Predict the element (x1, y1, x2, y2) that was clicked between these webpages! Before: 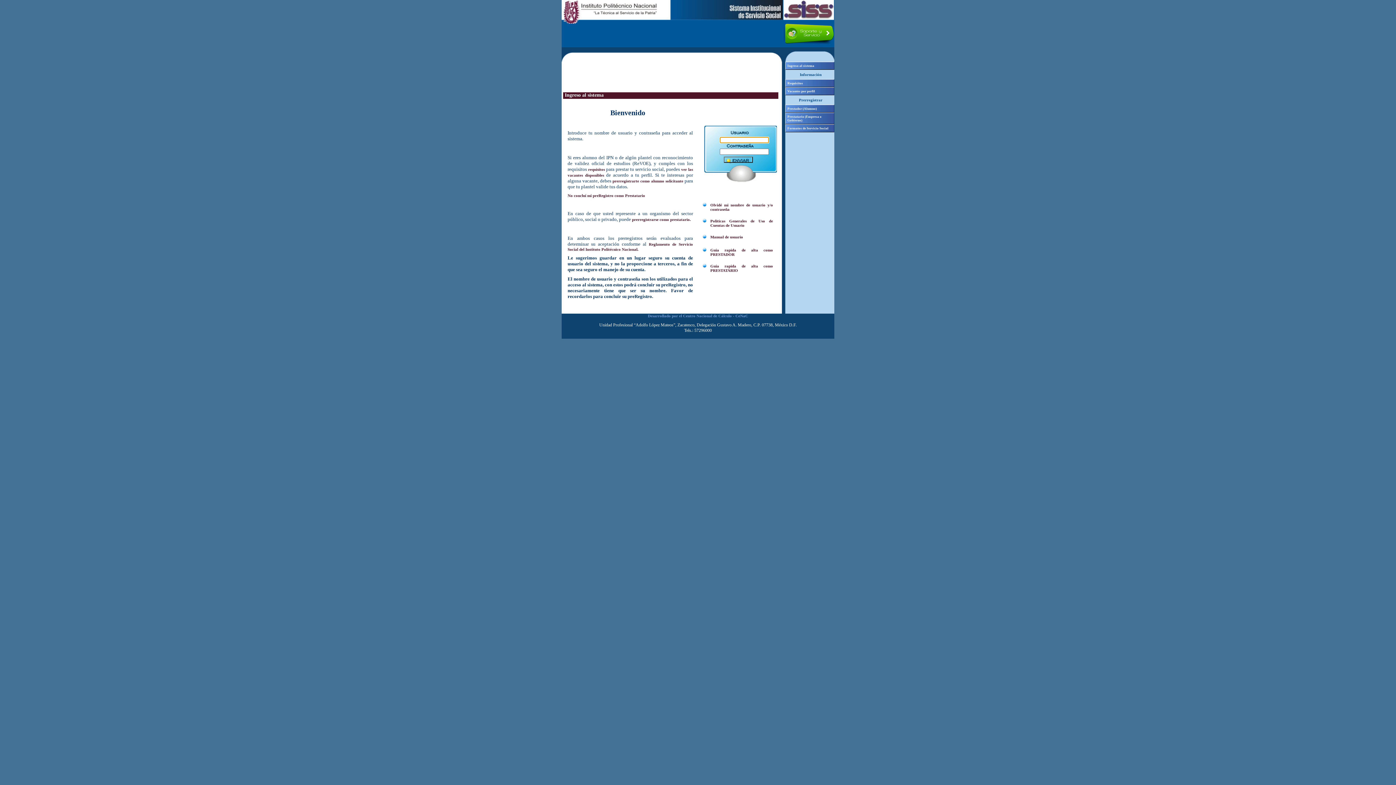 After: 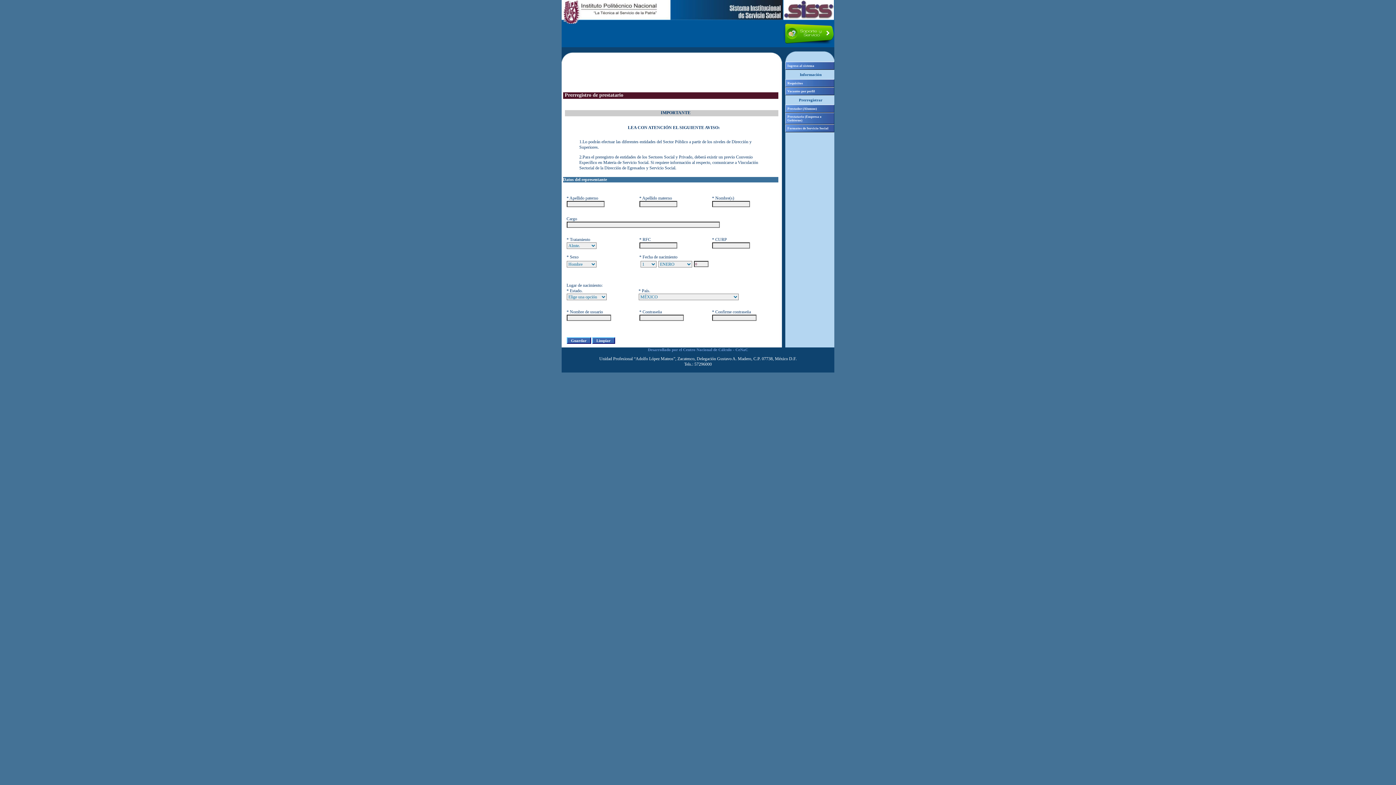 Action: label: Prestatario (Empresa o Gobierno) bbox: (785, 112, 834, 124)